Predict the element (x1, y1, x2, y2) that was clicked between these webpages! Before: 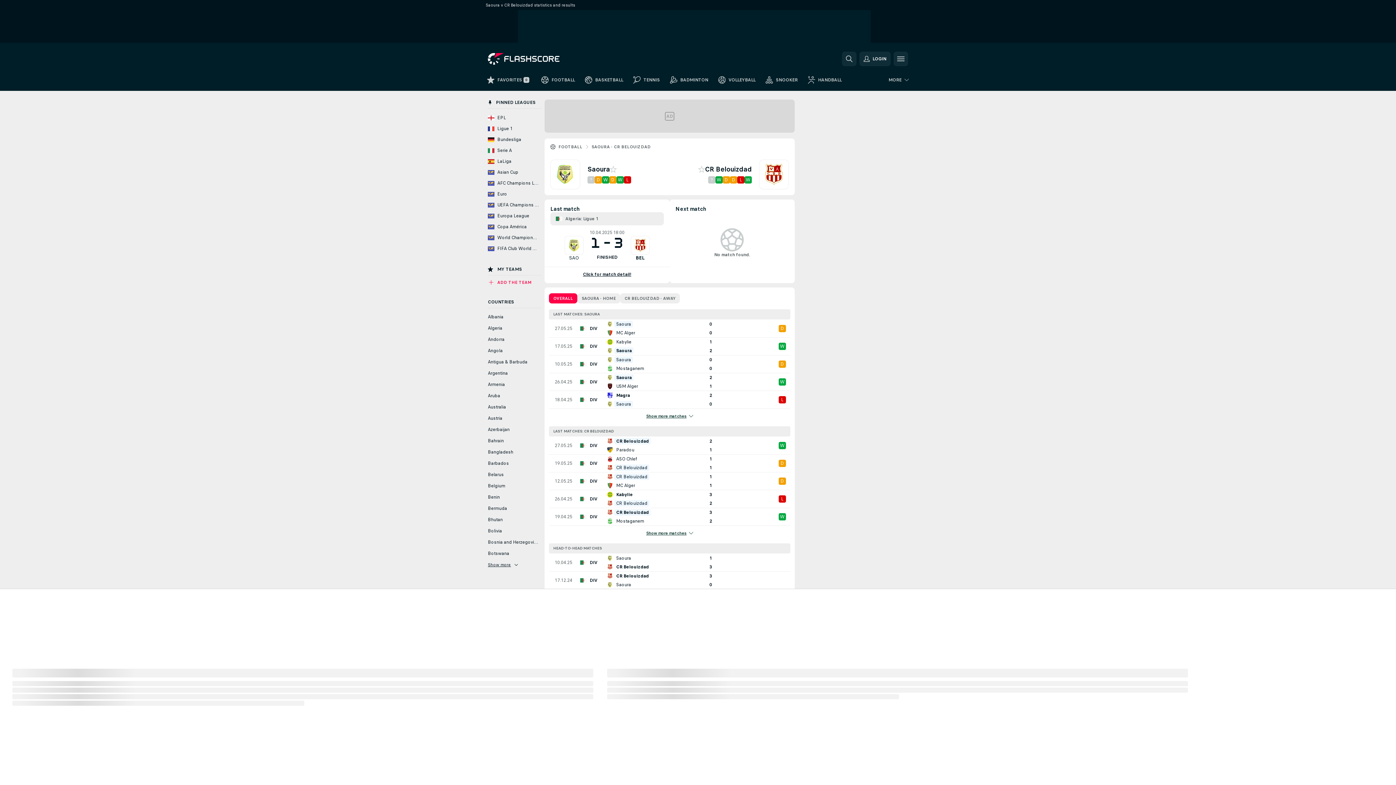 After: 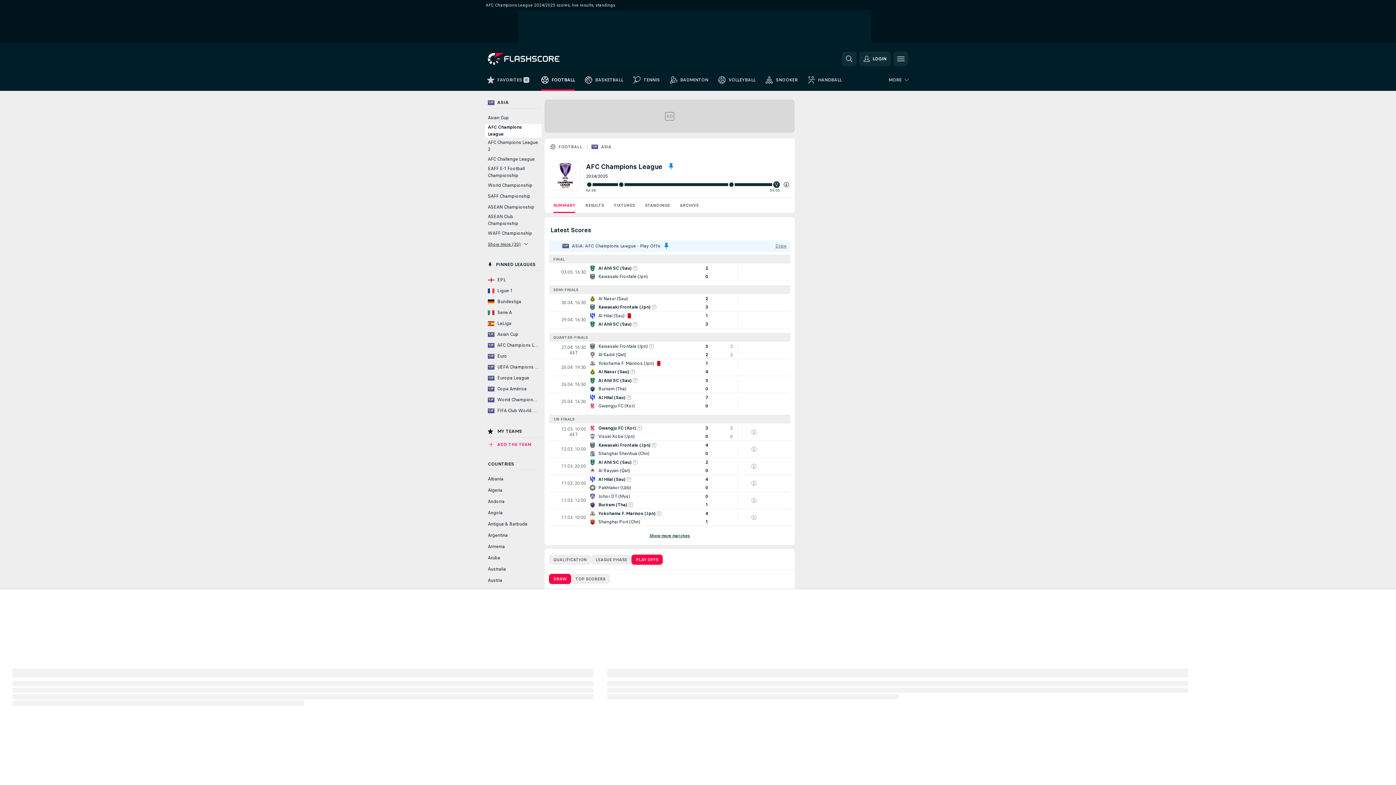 Action: bbox: (485, 178, 541, 187) label: AFC Champions League